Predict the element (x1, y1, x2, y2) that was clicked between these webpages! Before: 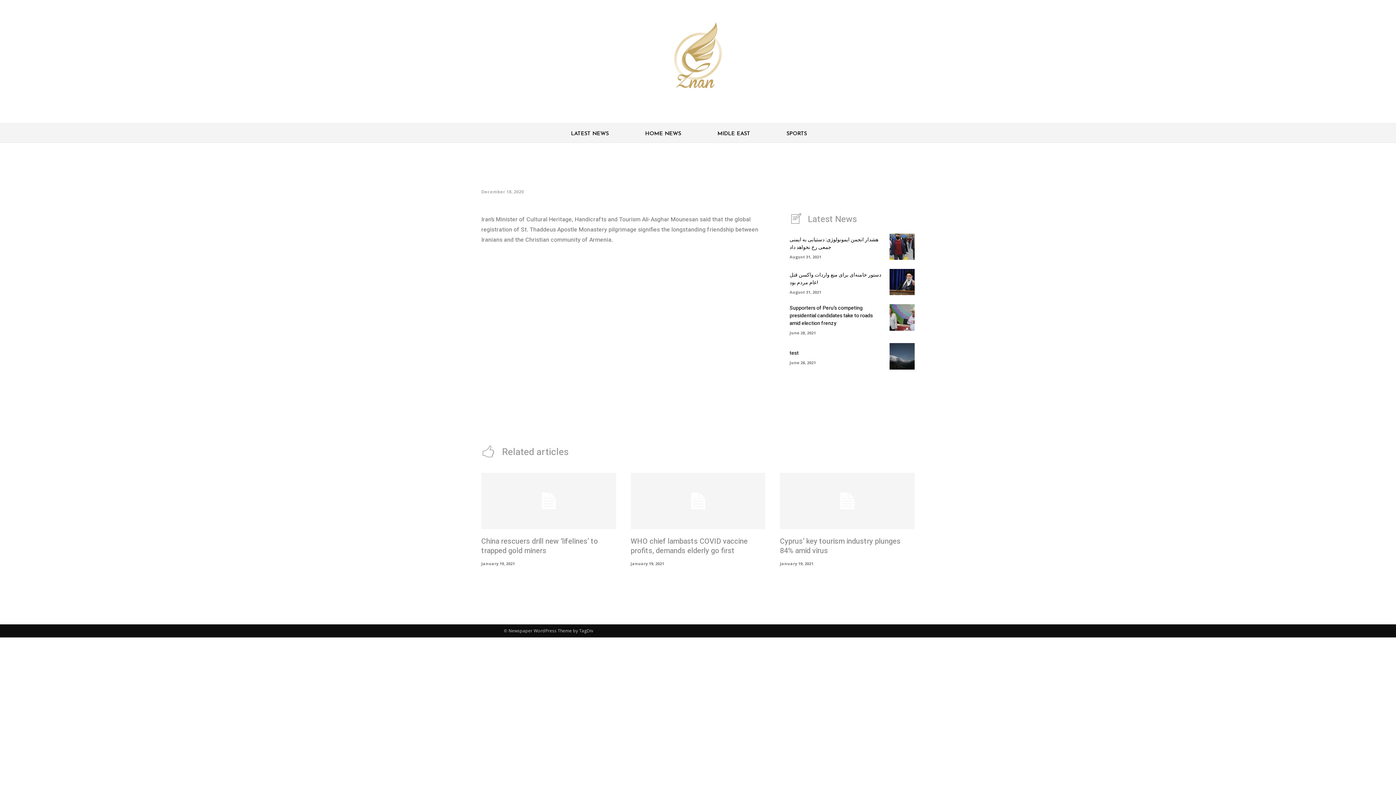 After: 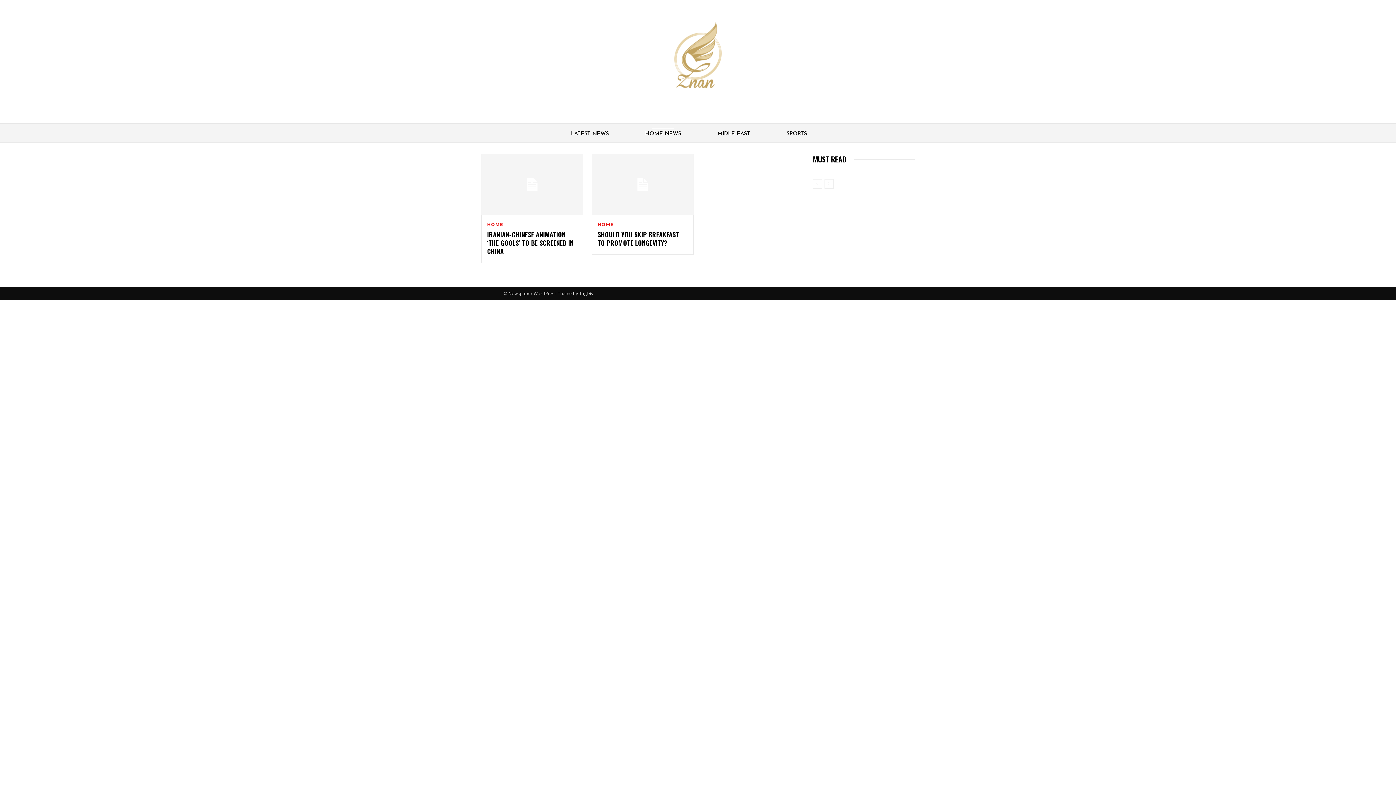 Action: label: HOME NEWS bbox: (627, 125, 699, 142)